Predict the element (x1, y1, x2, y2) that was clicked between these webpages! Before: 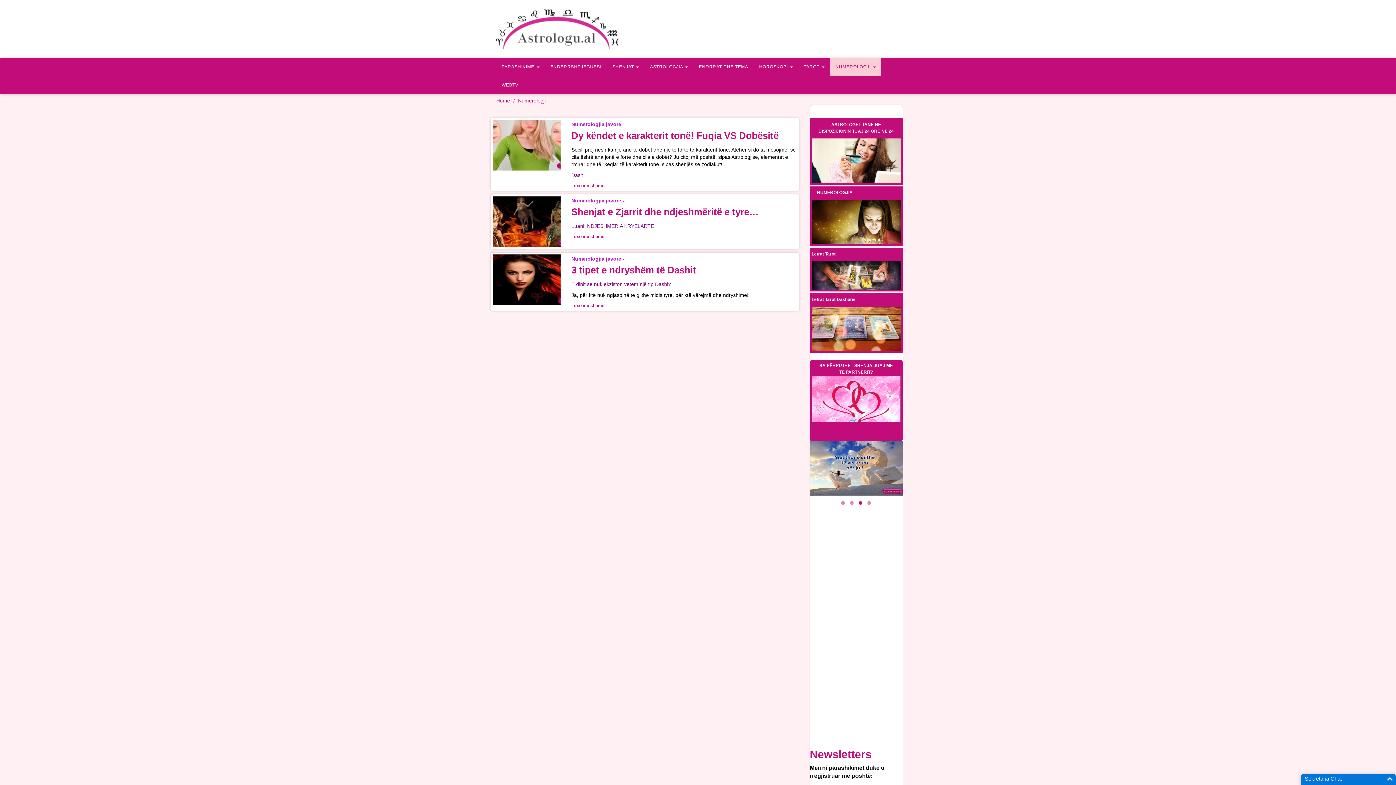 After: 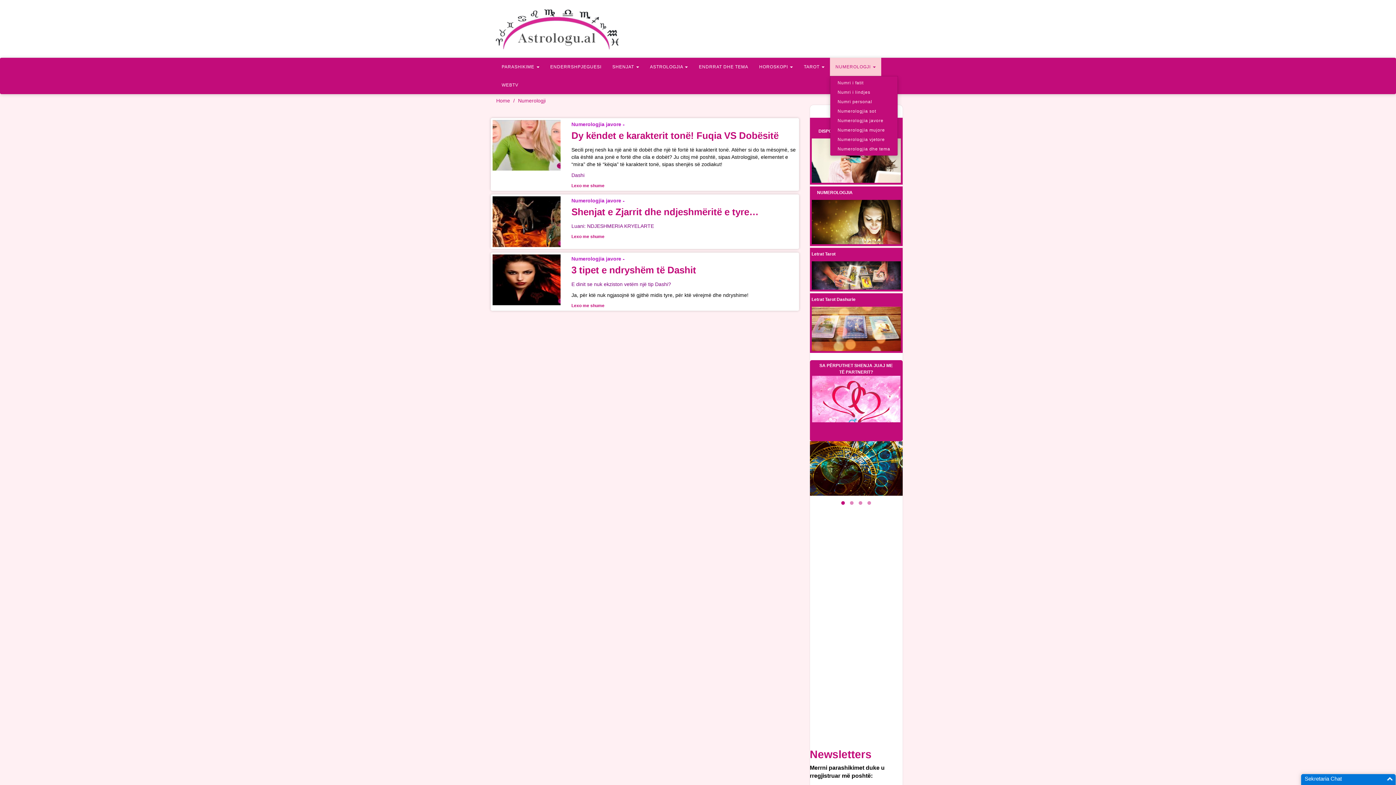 Action: label: NUMEROLOGJI  bbox: (830, 57, 881, 76)